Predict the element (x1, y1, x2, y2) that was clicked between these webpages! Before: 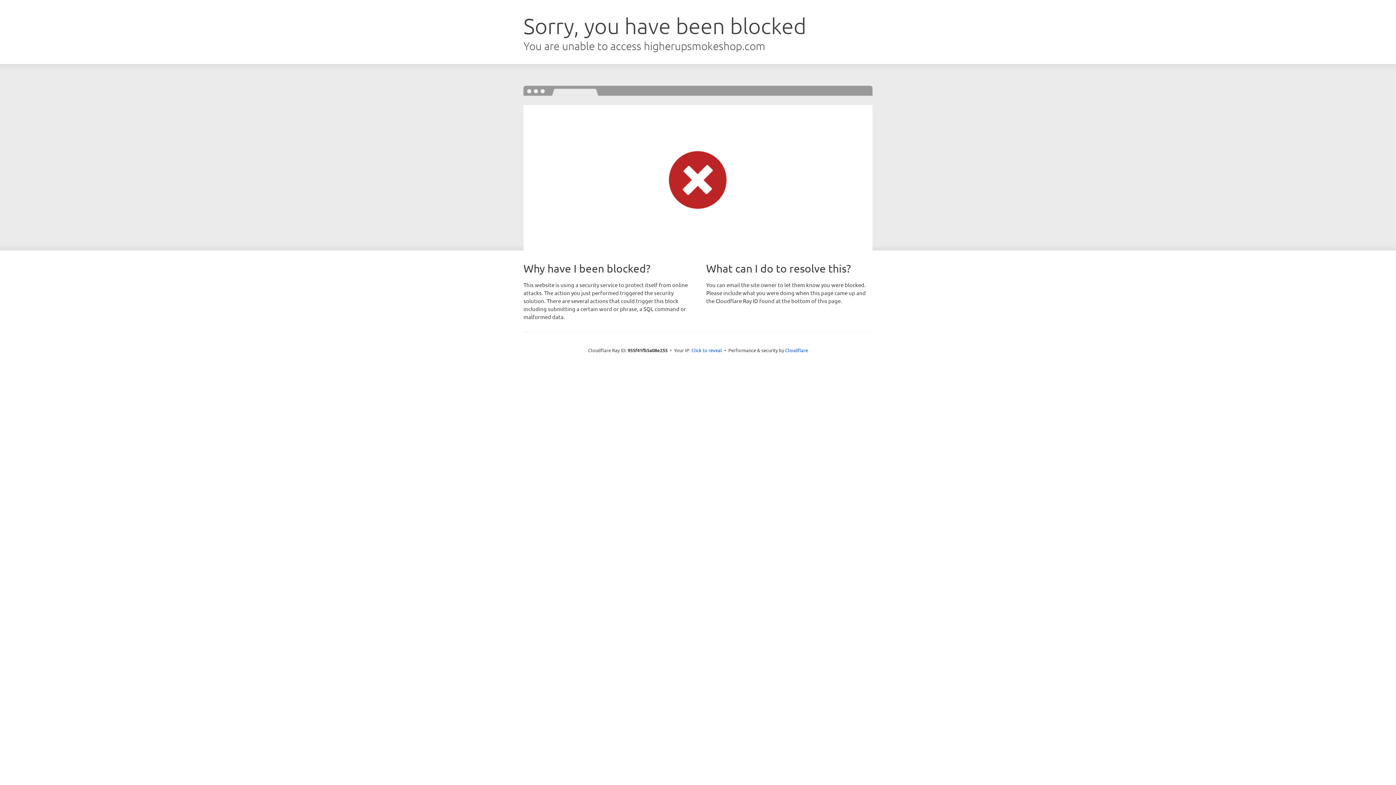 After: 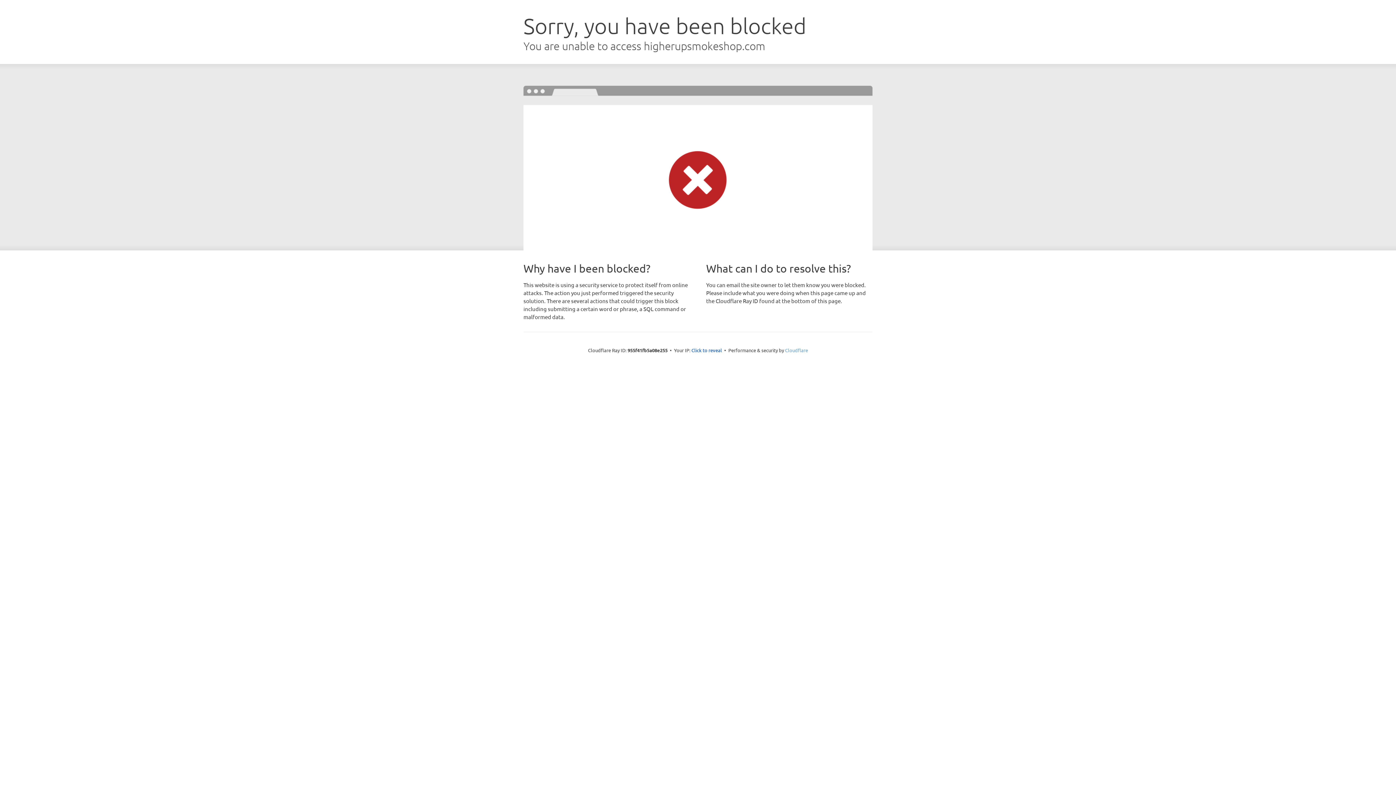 Action: bbox: (785, 347, 808, 353) label: Cloudflare